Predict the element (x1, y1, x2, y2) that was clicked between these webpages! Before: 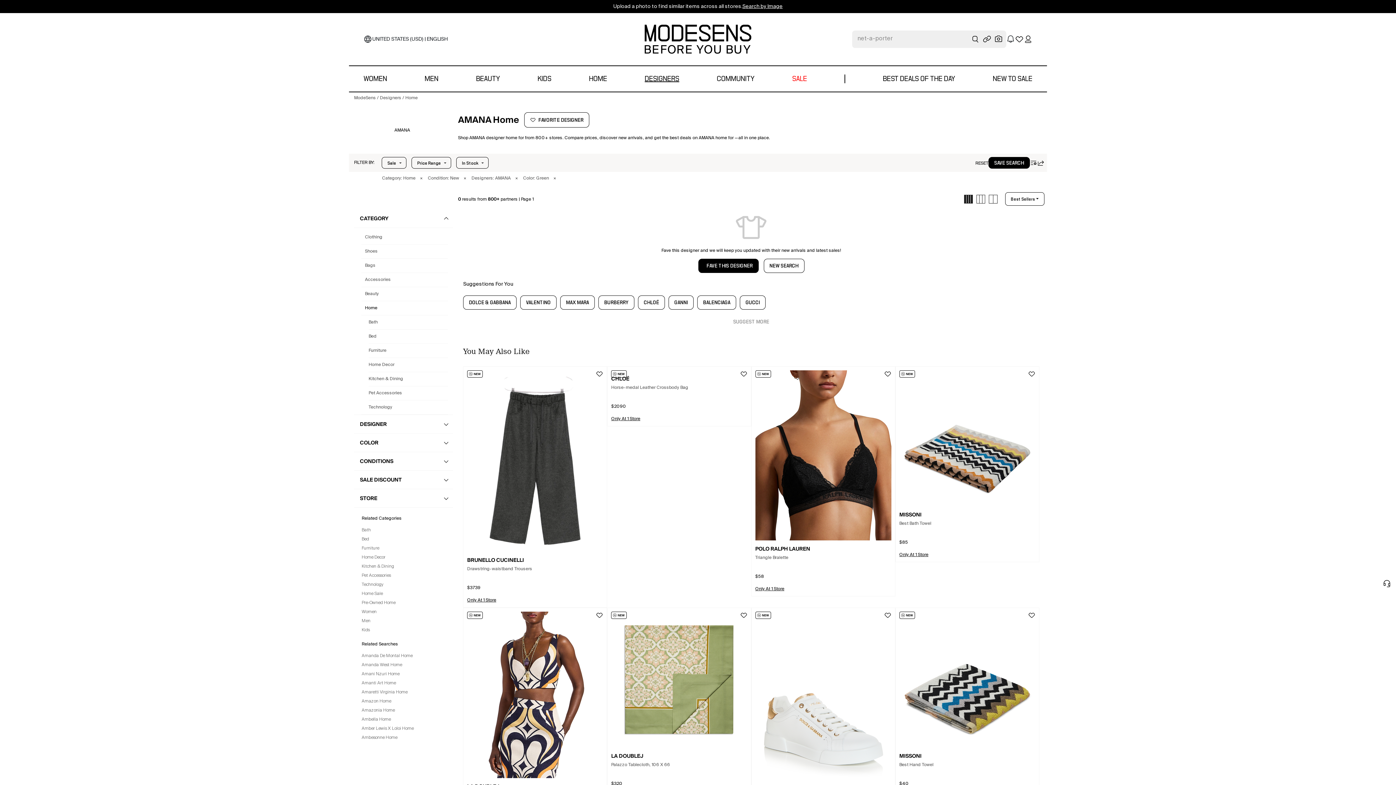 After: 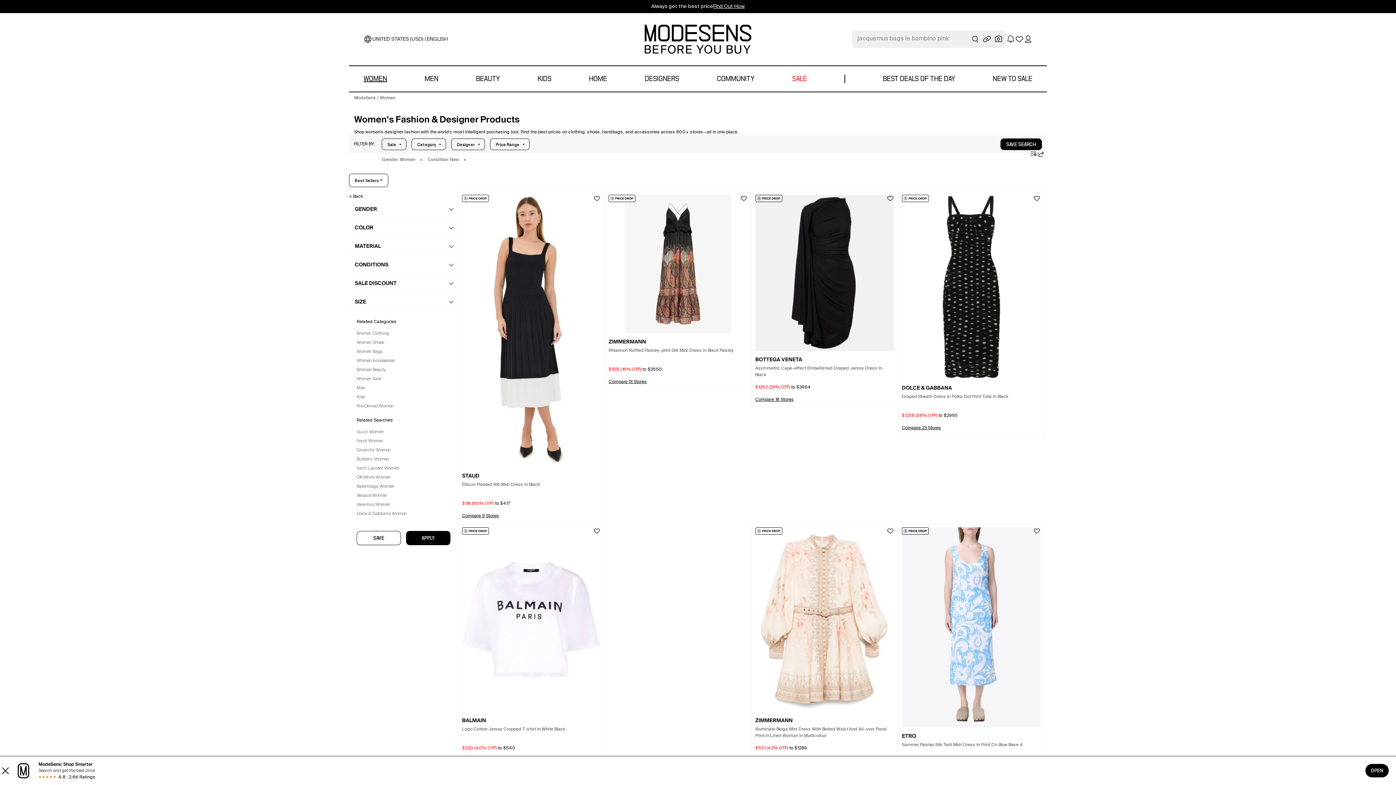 Action: label: WOMEN bbox: (363, 66, 387, 91)